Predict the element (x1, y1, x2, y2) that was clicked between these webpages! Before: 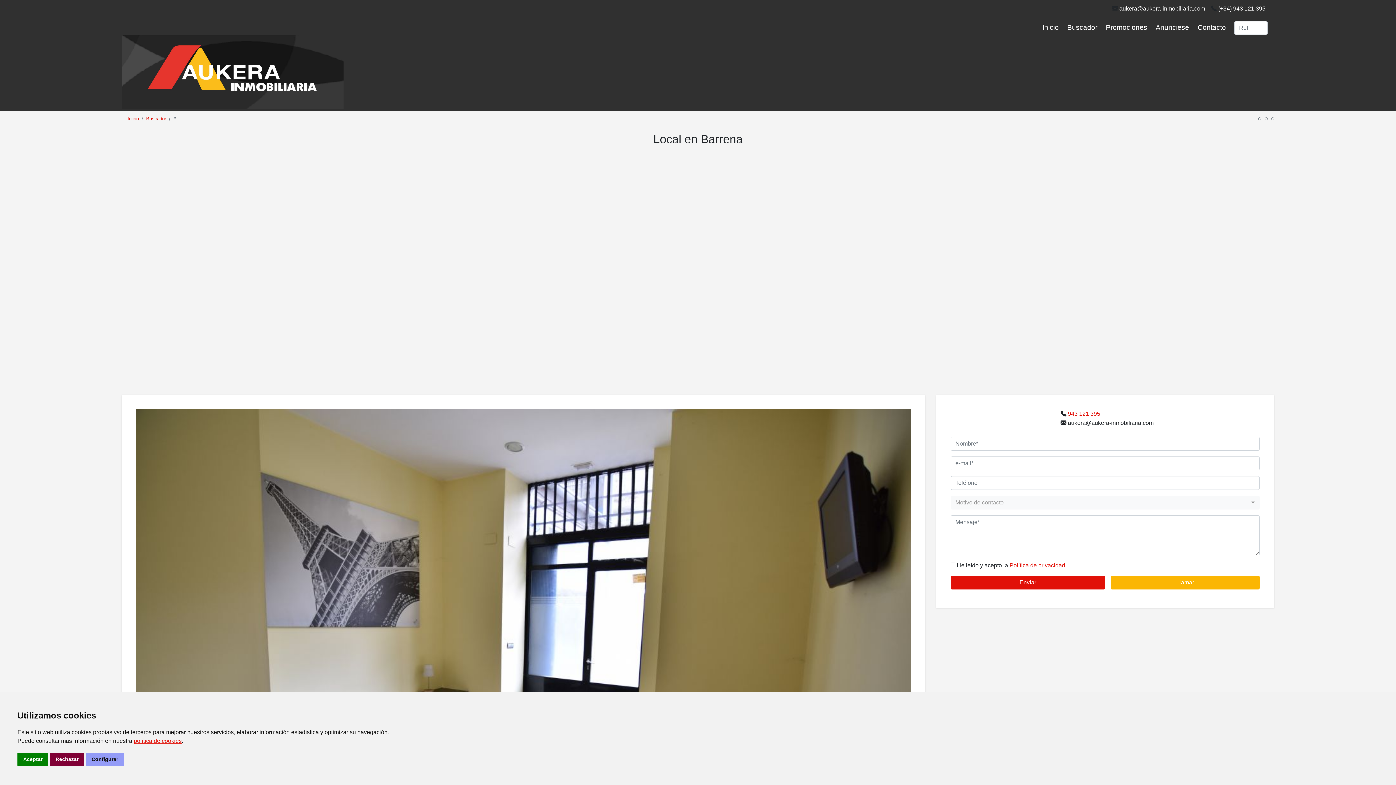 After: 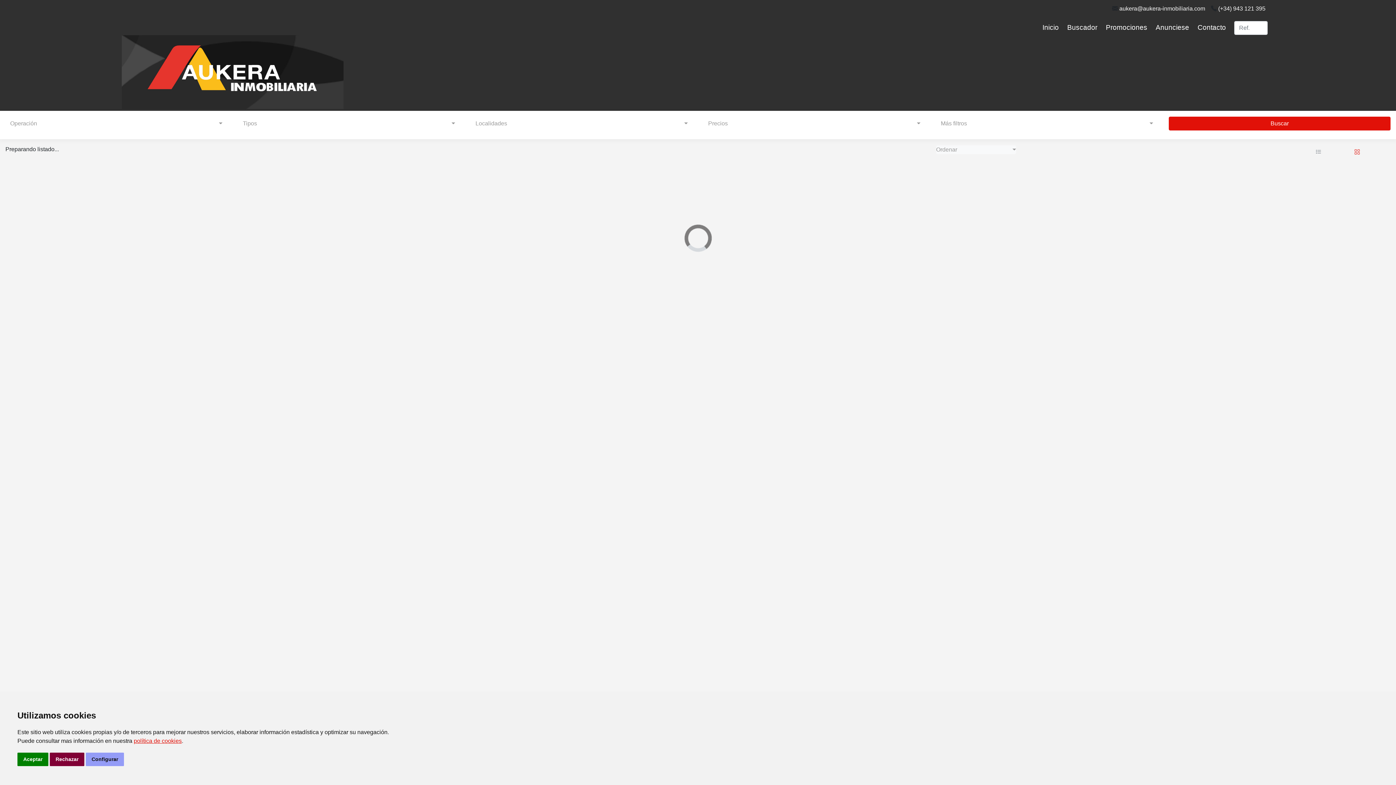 Action: bbox: (1067, 23, 1097, 31) label: Buscador